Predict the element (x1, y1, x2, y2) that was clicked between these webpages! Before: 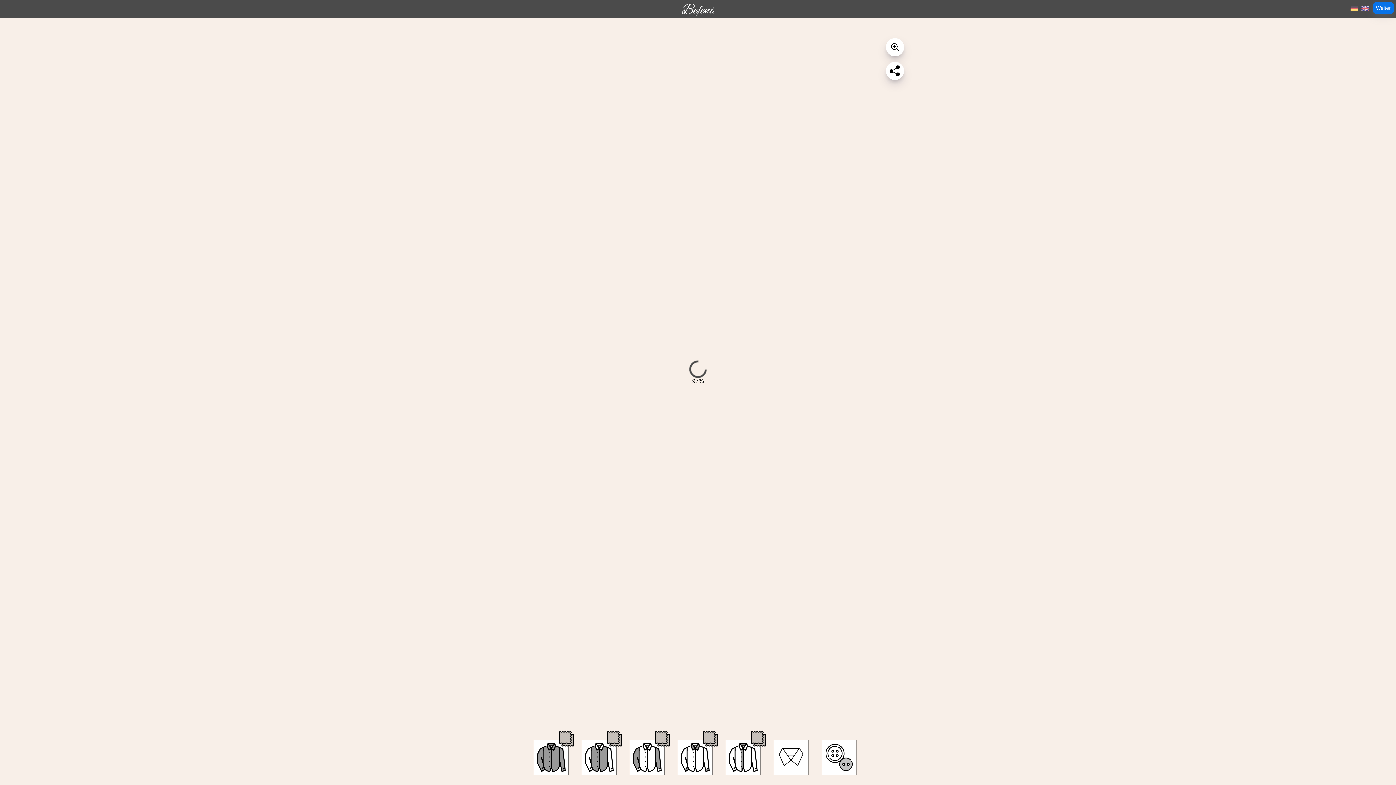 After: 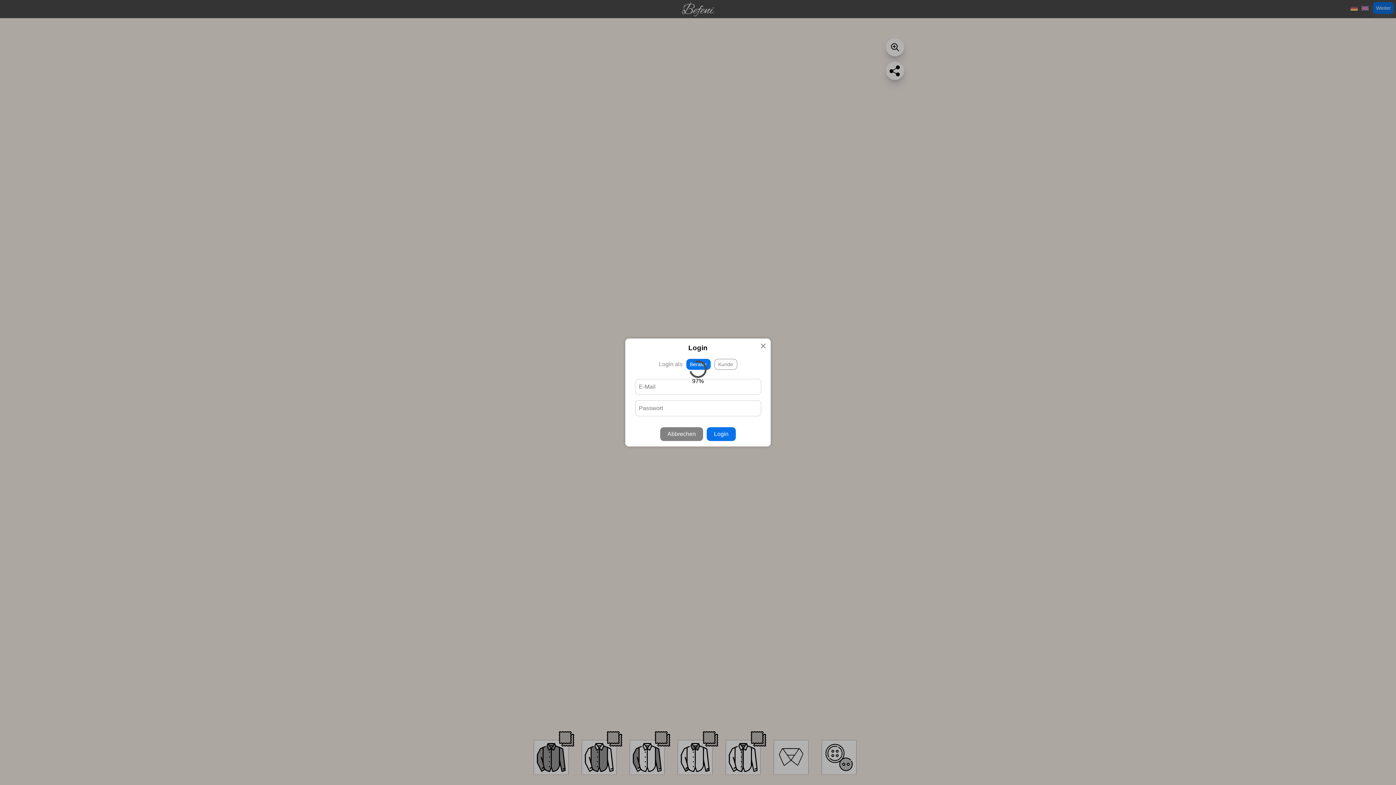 Action: bbox: (1373, 2, 1394, 13) label: Weiter